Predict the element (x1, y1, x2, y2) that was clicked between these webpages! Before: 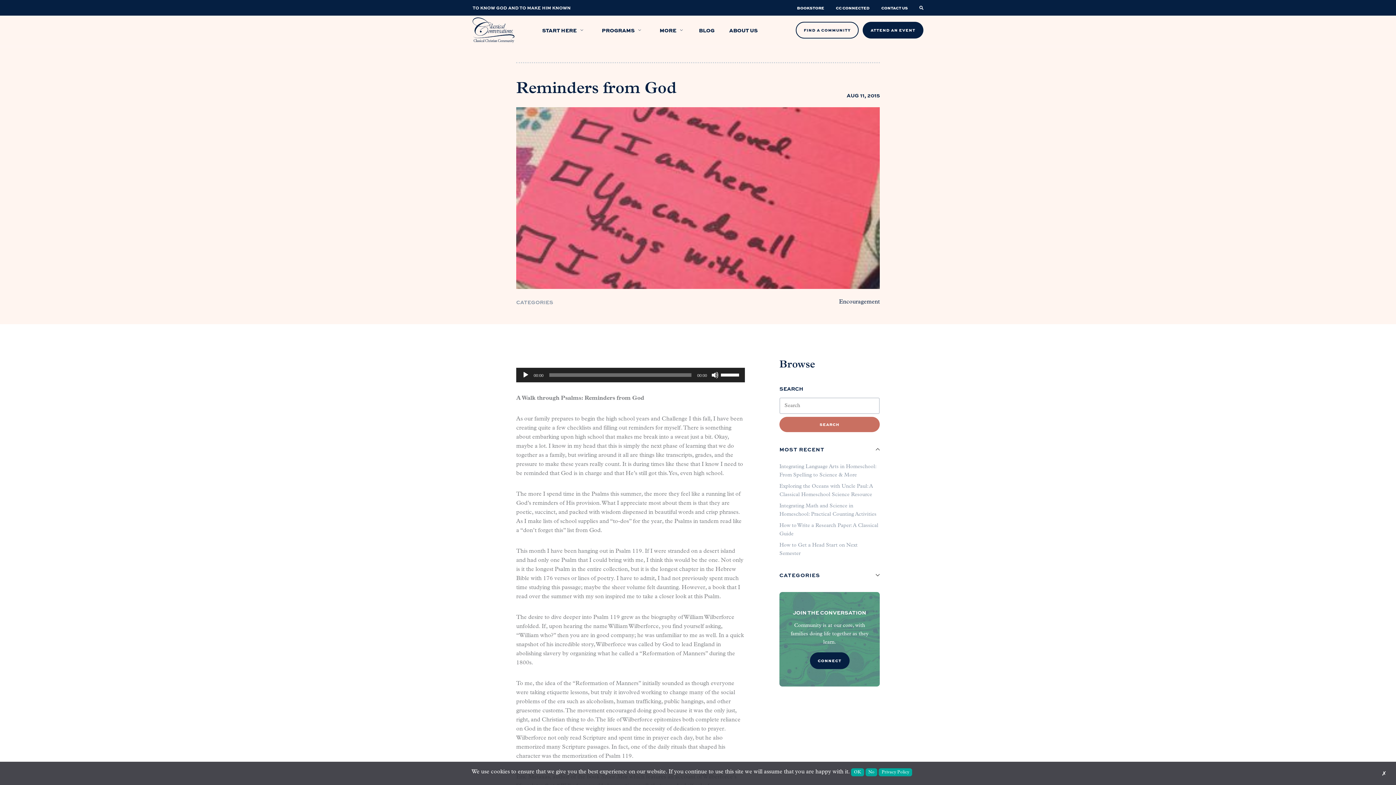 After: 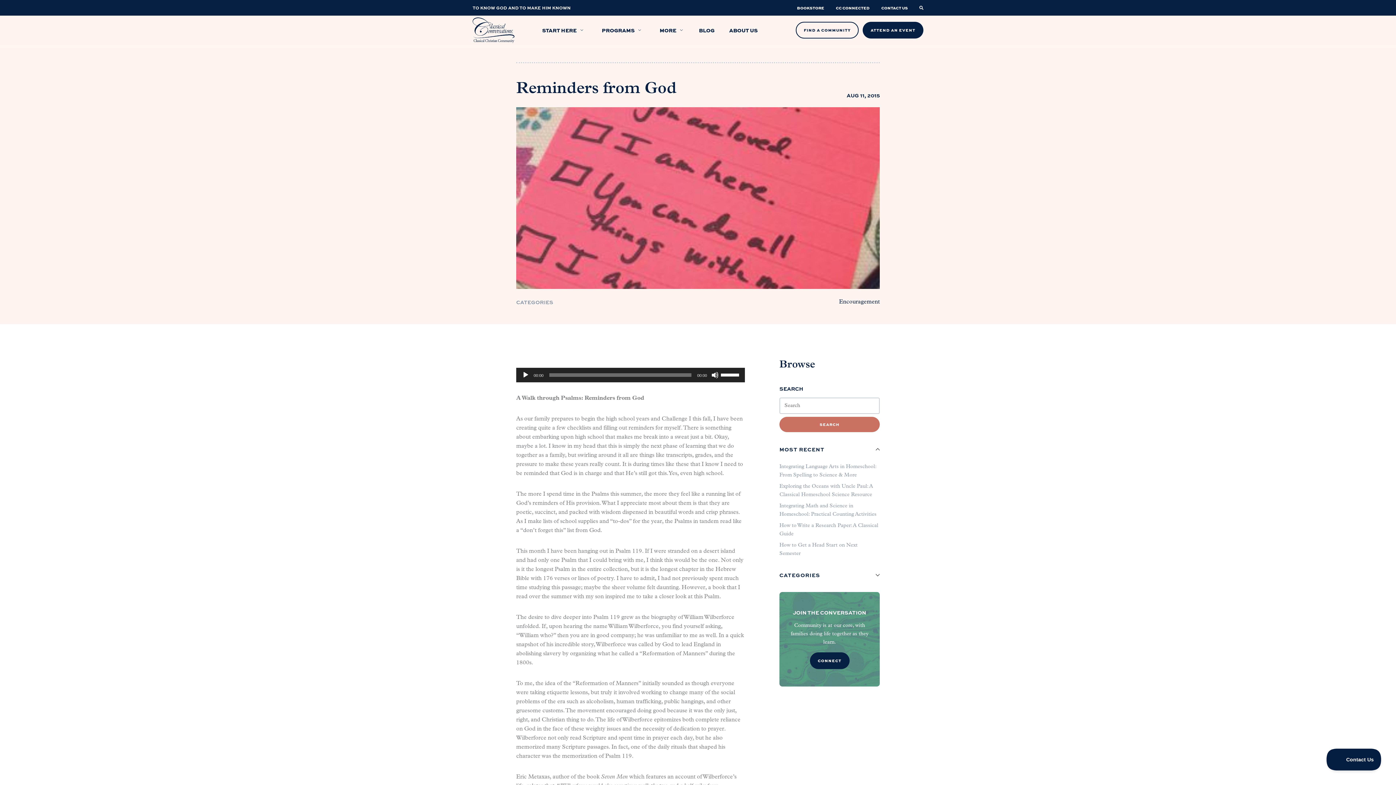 Action: label: Mute bbox: (711, 371, 718, 378)